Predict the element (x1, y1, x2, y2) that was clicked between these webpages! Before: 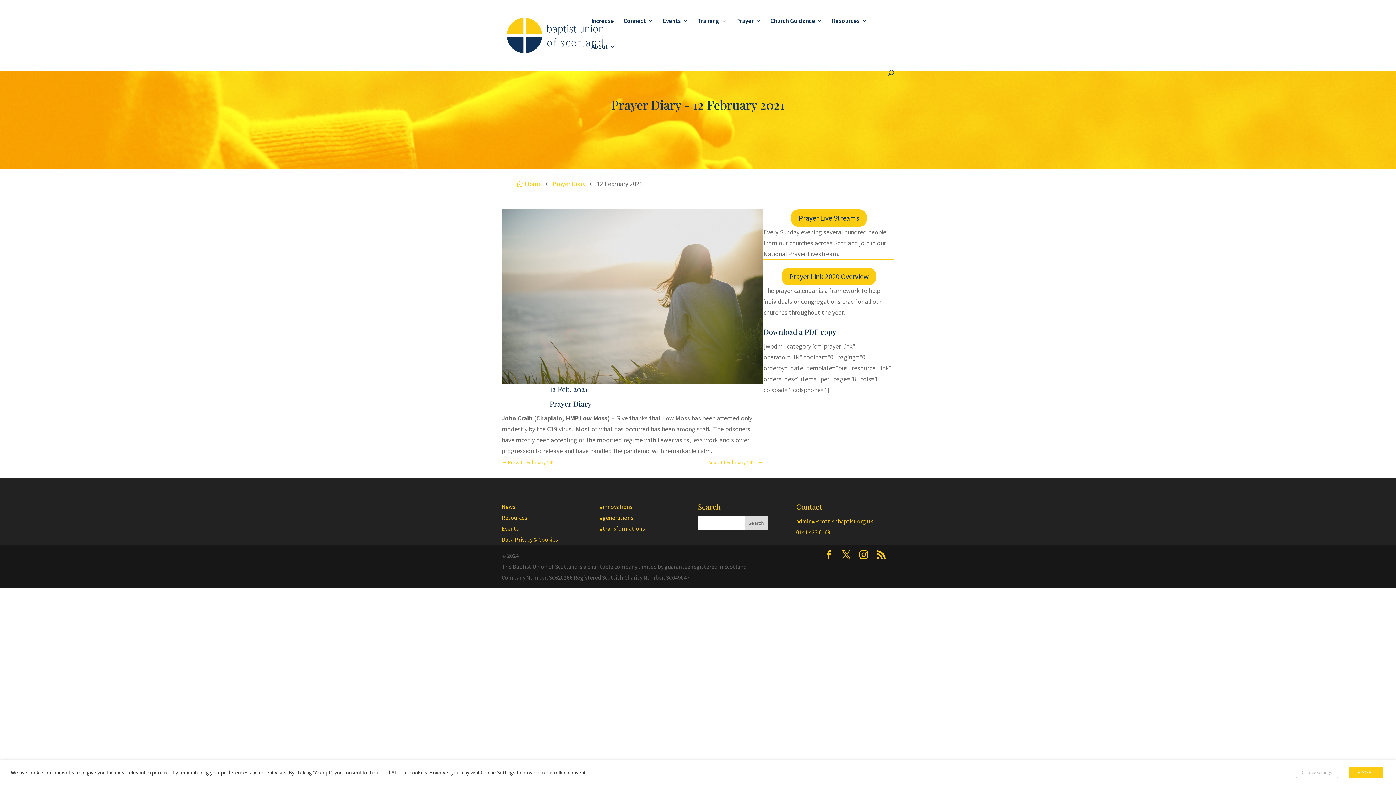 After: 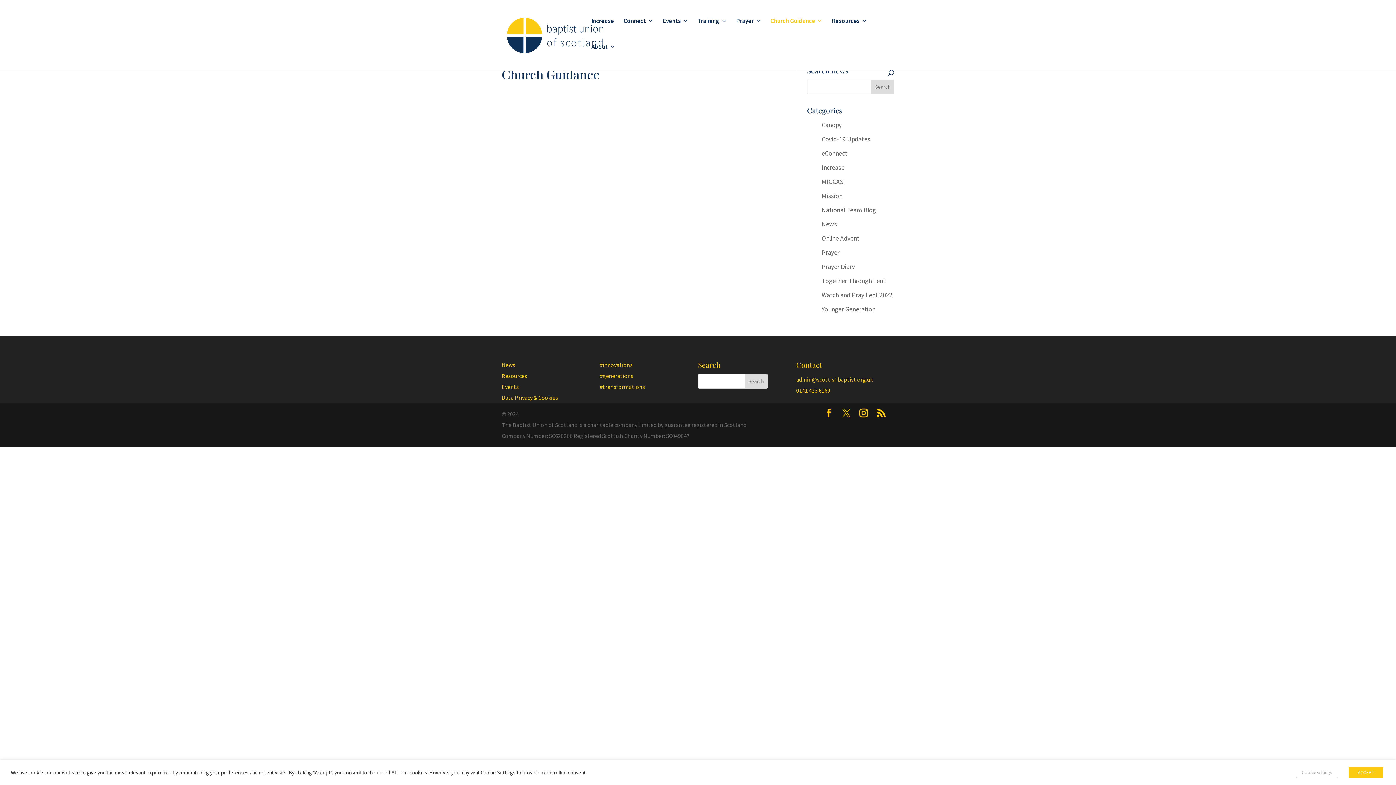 Action: bbox: (770, 18, 822, 41) label: Church Guidance